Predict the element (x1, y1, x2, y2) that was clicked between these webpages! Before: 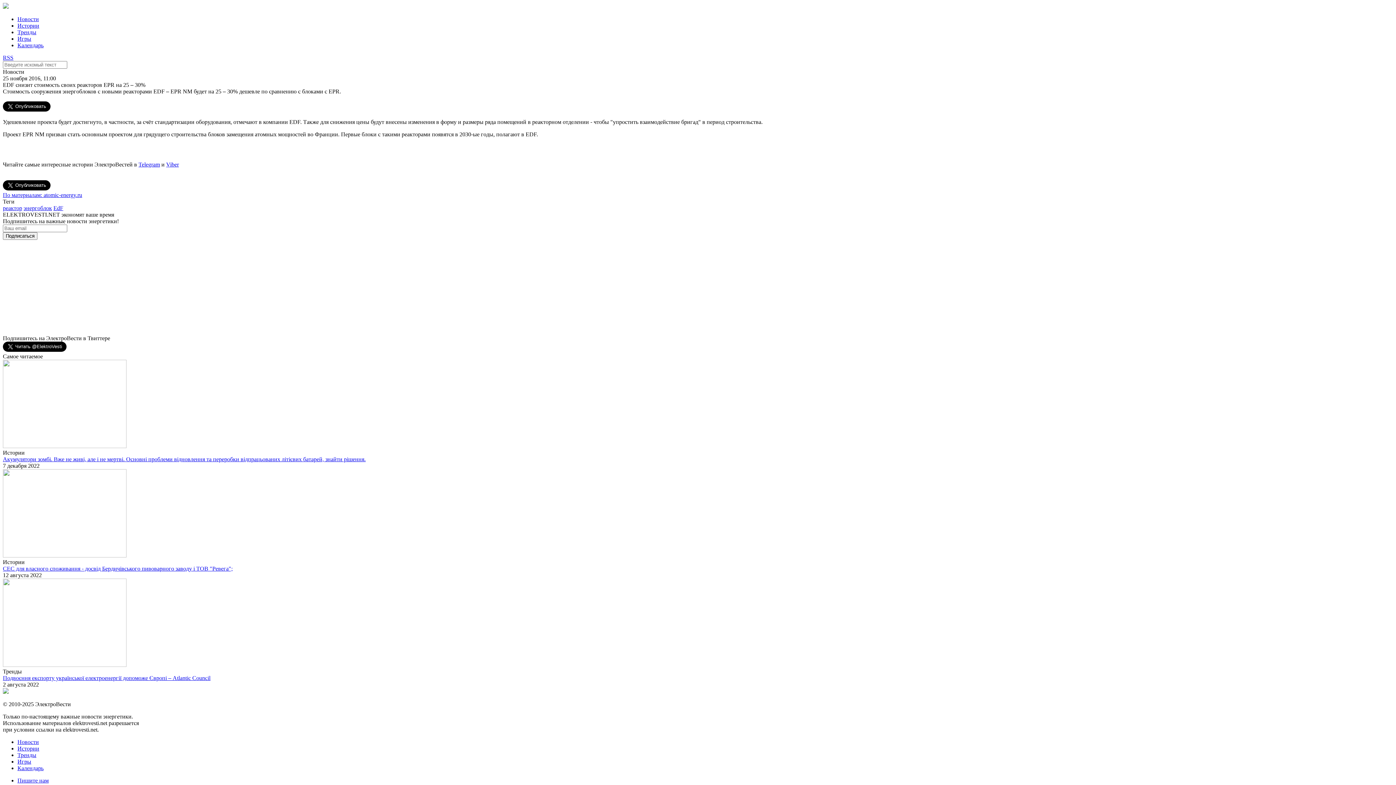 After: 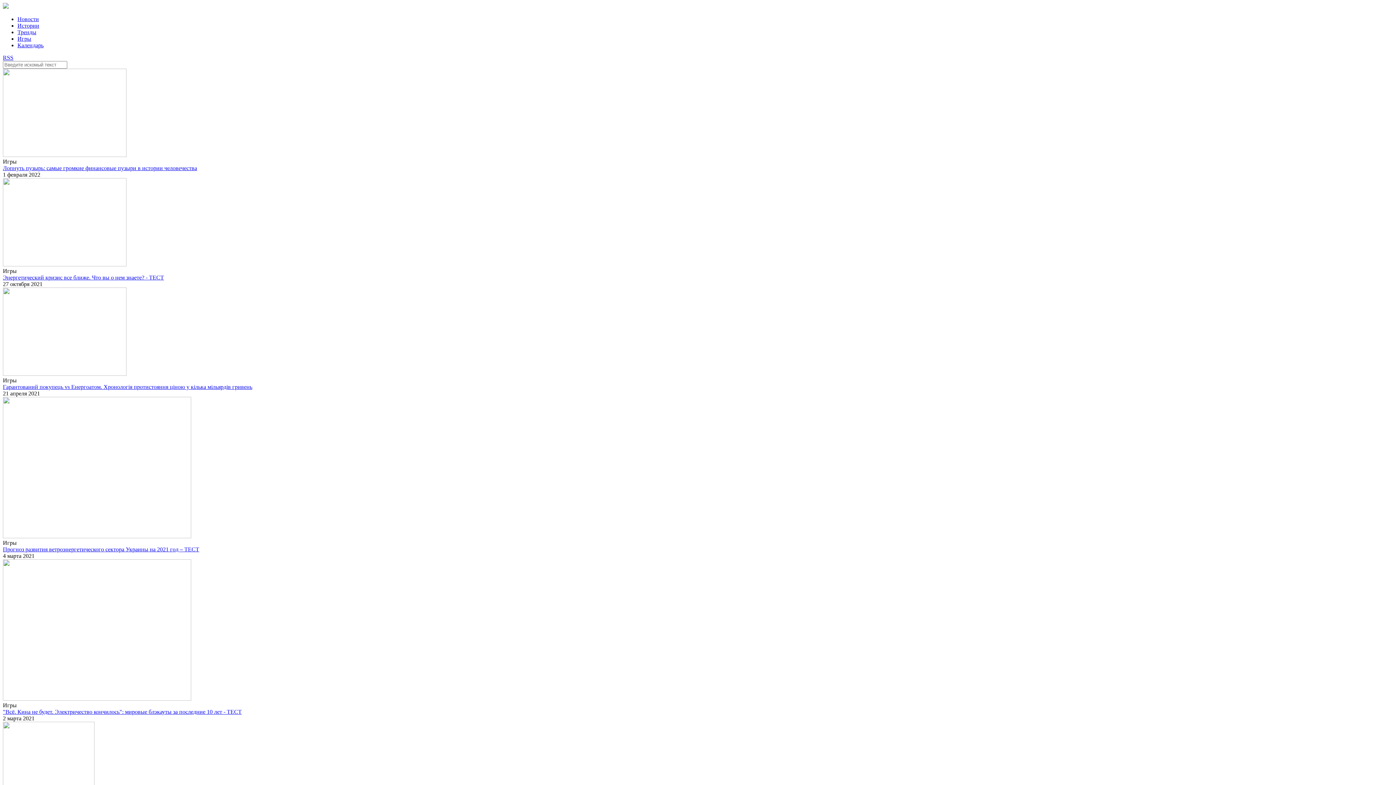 Action: label: Игры bbox: (17, 35, 31, 41)